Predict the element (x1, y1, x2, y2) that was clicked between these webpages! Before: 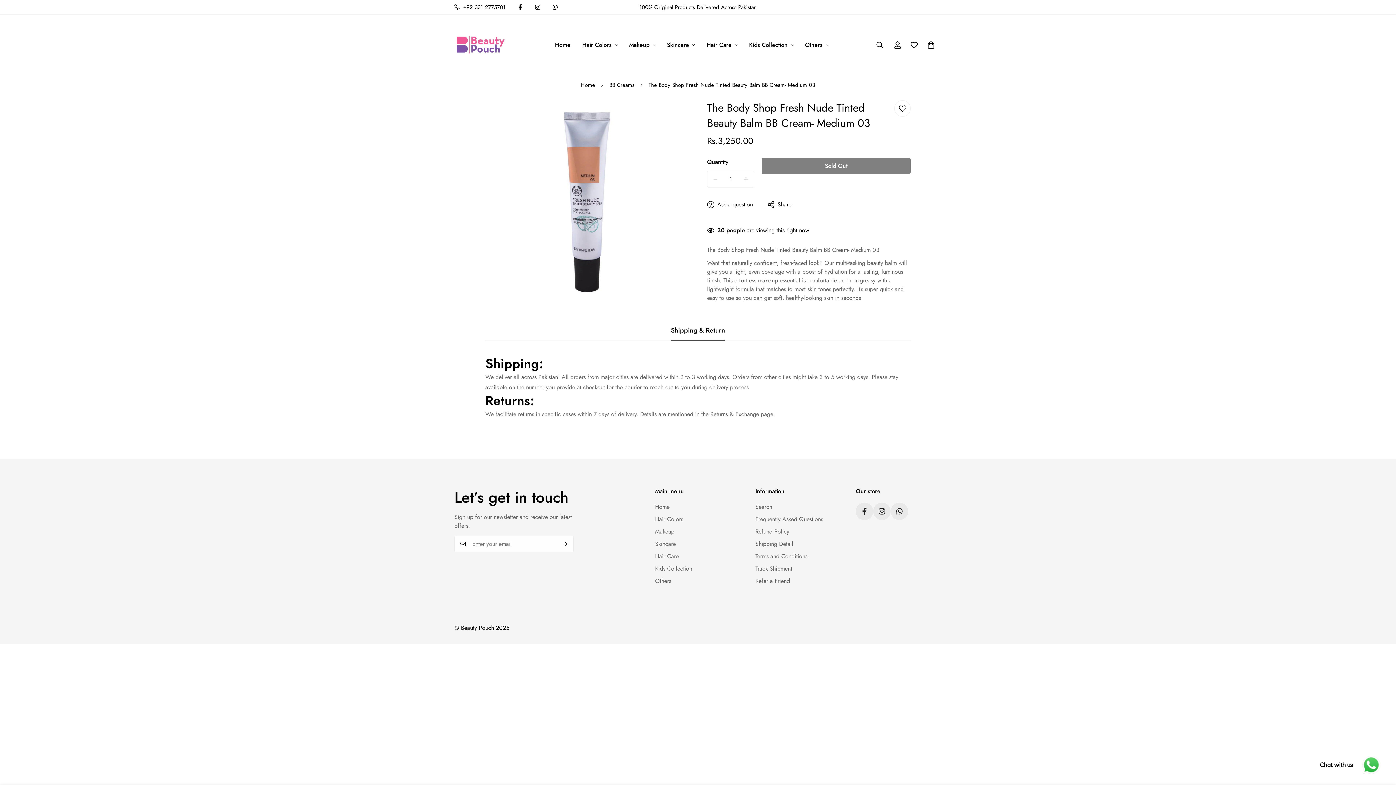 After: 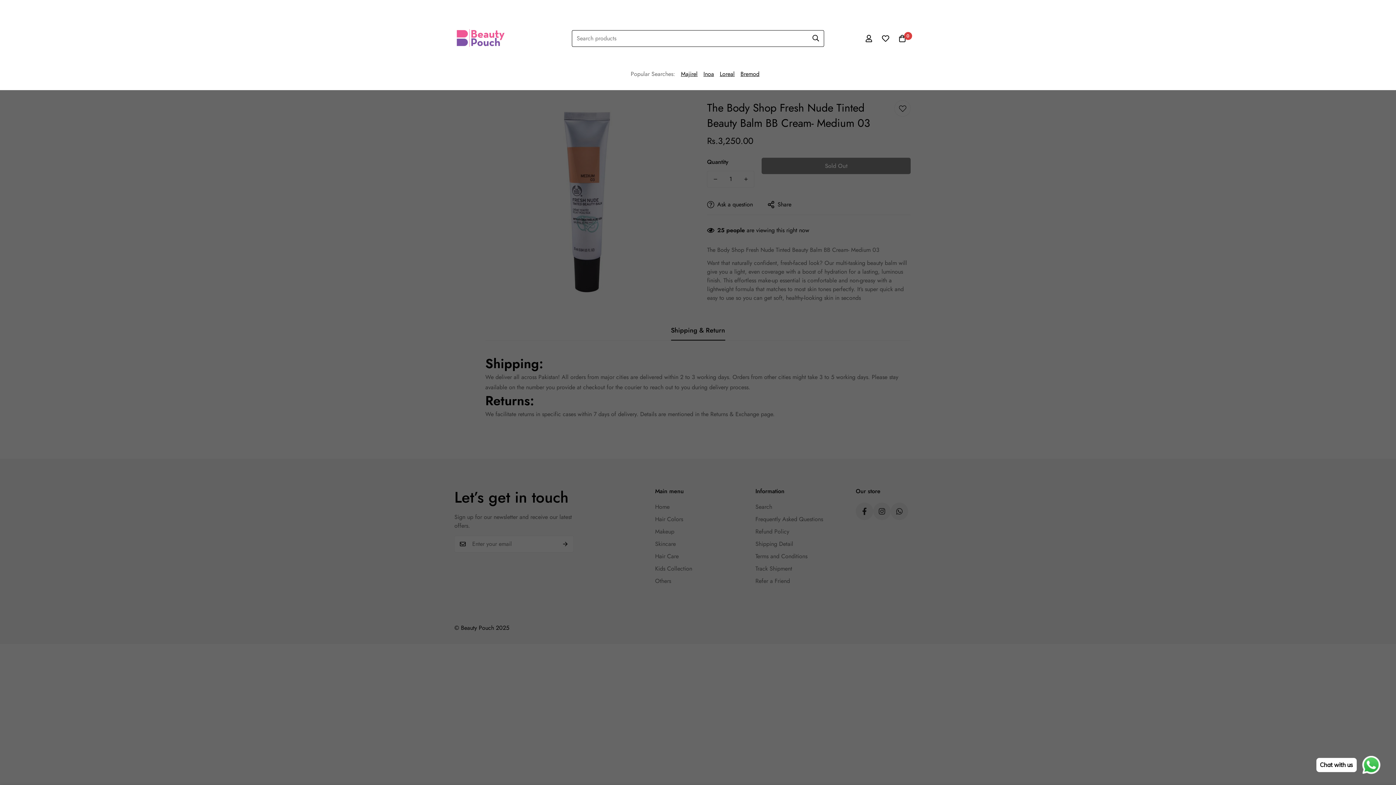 Action: bbox: (870, 37, 889, 53)